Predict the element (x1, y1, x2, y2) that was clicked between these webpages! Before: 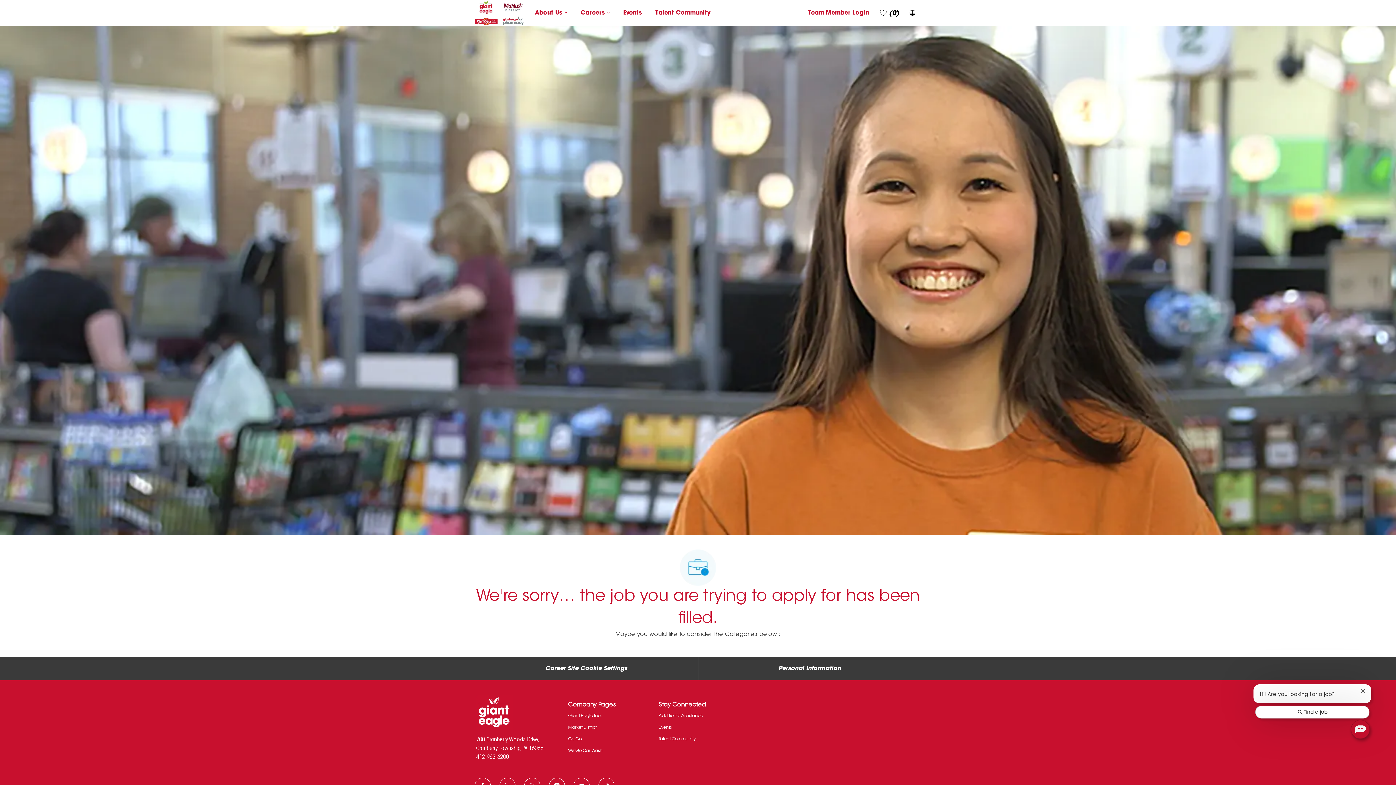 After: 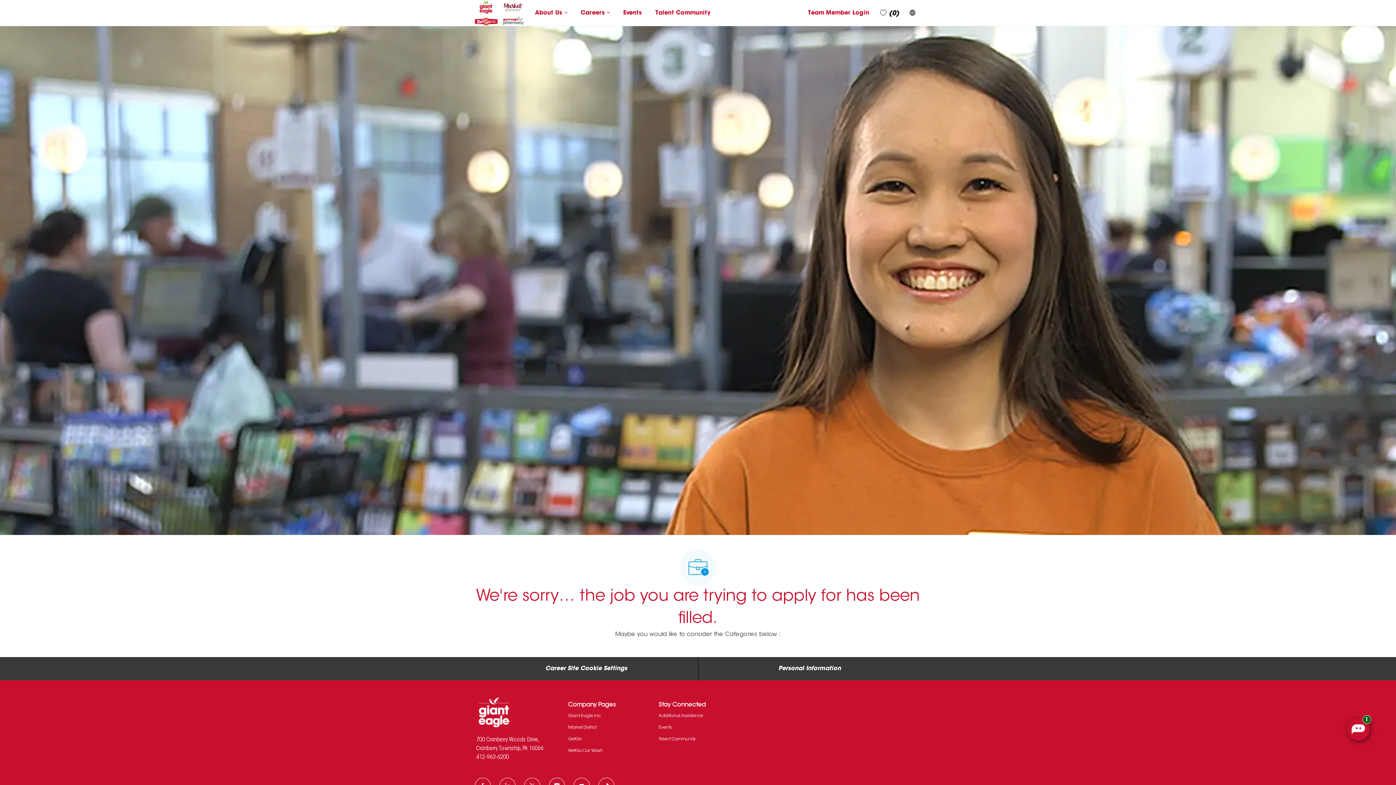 Action: label: Find a job bbox: (1255, 706, 1369, 718)